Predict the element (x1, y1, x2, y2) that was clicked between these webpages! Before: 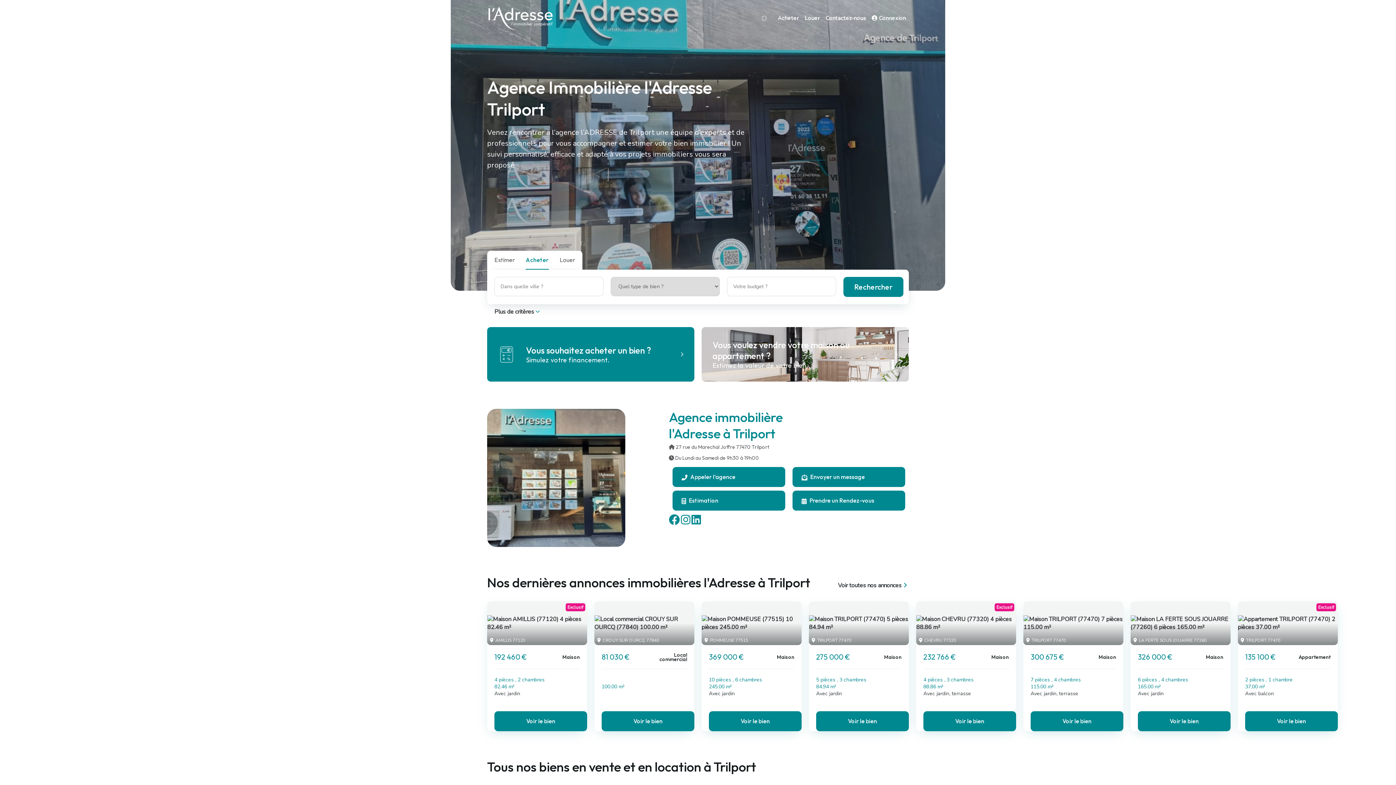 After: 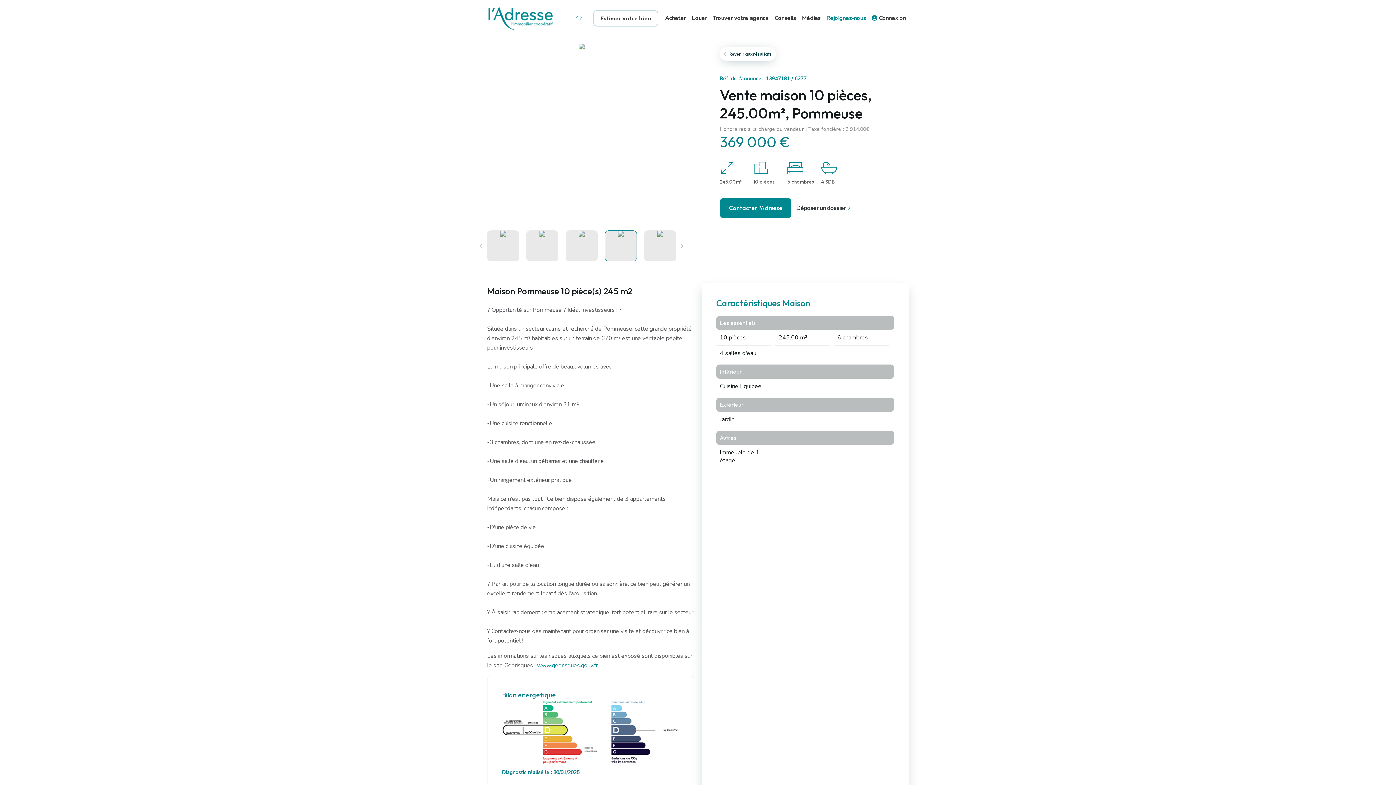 Action: bbox: (701, 601, 801, 731) label:  POMMEUSE 77515
369 000 €
Maison
10 pièces , 6 chambres
245.00 m²
Avec jardin
Voir le bien